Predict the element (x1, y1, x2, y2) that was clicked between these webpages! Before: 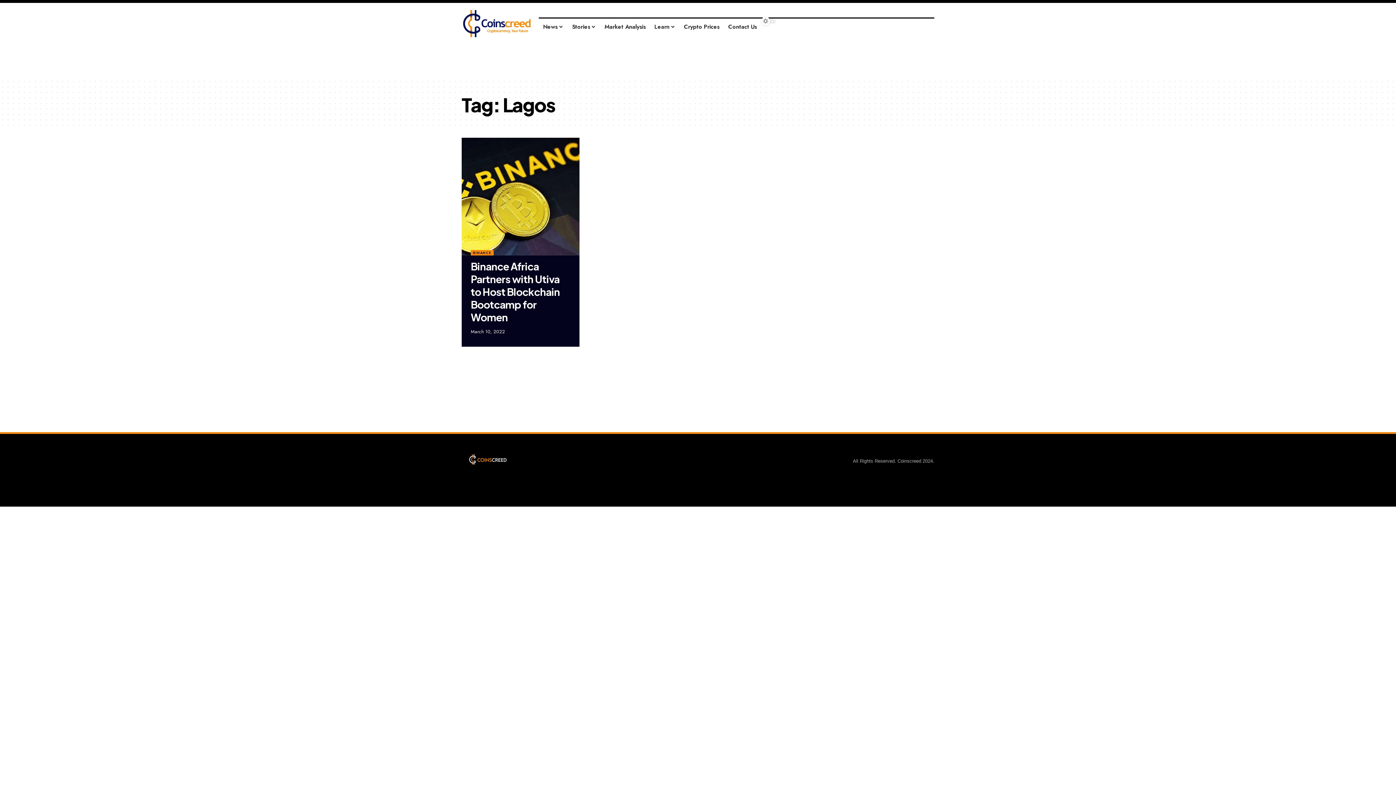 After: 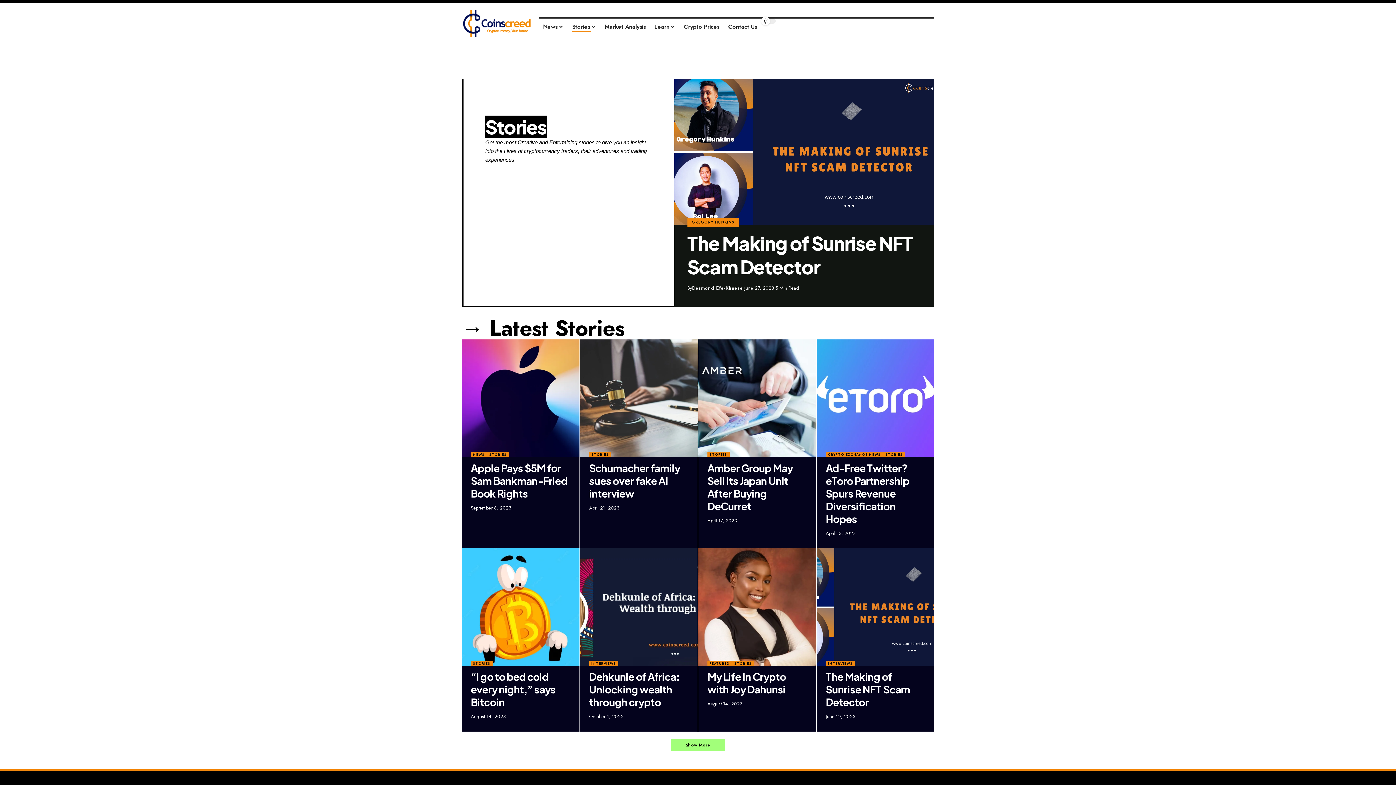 Action: bbox: (567, 18, 600, 36) label: Stories